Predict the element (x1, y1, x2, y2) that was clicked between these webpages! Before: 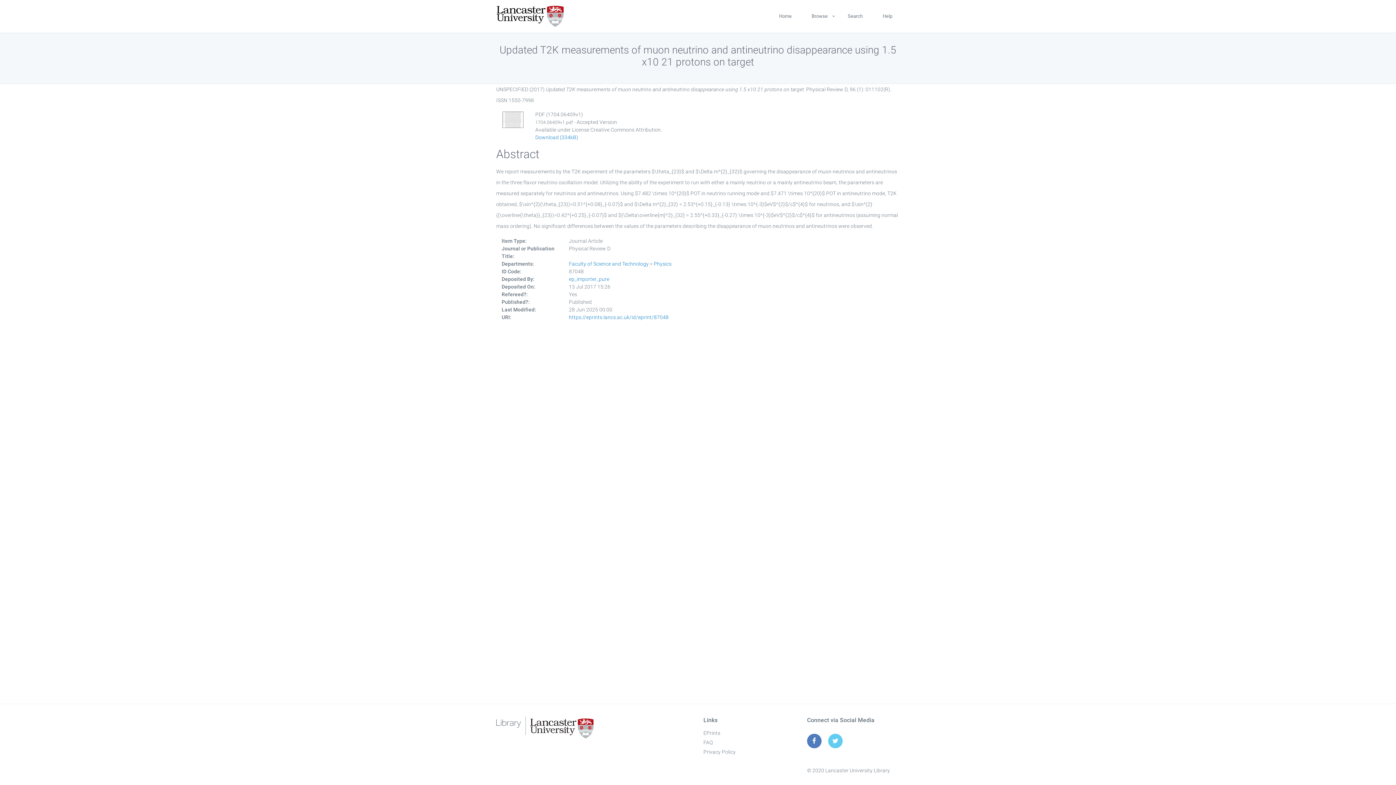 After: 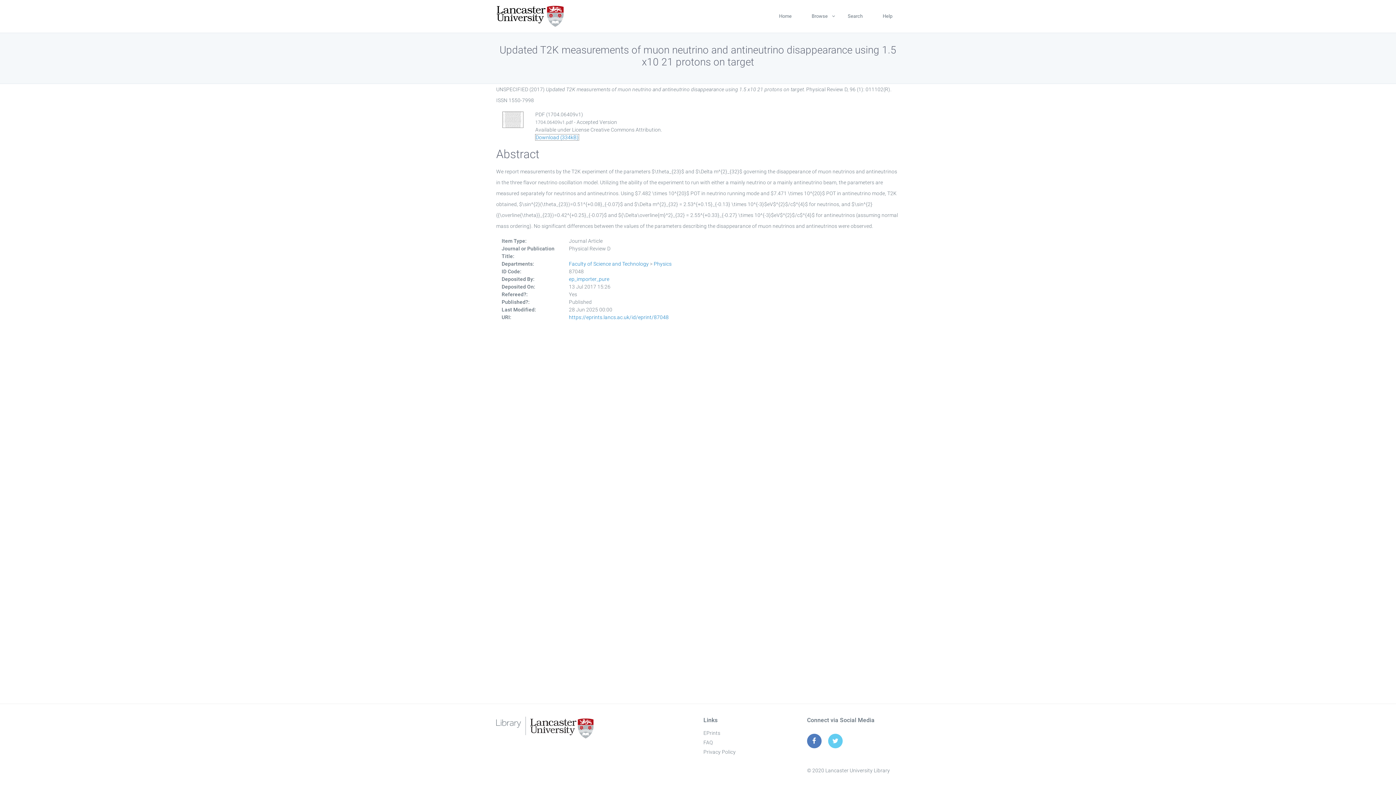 Action: bbox: (535, 134, 578, 140) label: Download (334kB)